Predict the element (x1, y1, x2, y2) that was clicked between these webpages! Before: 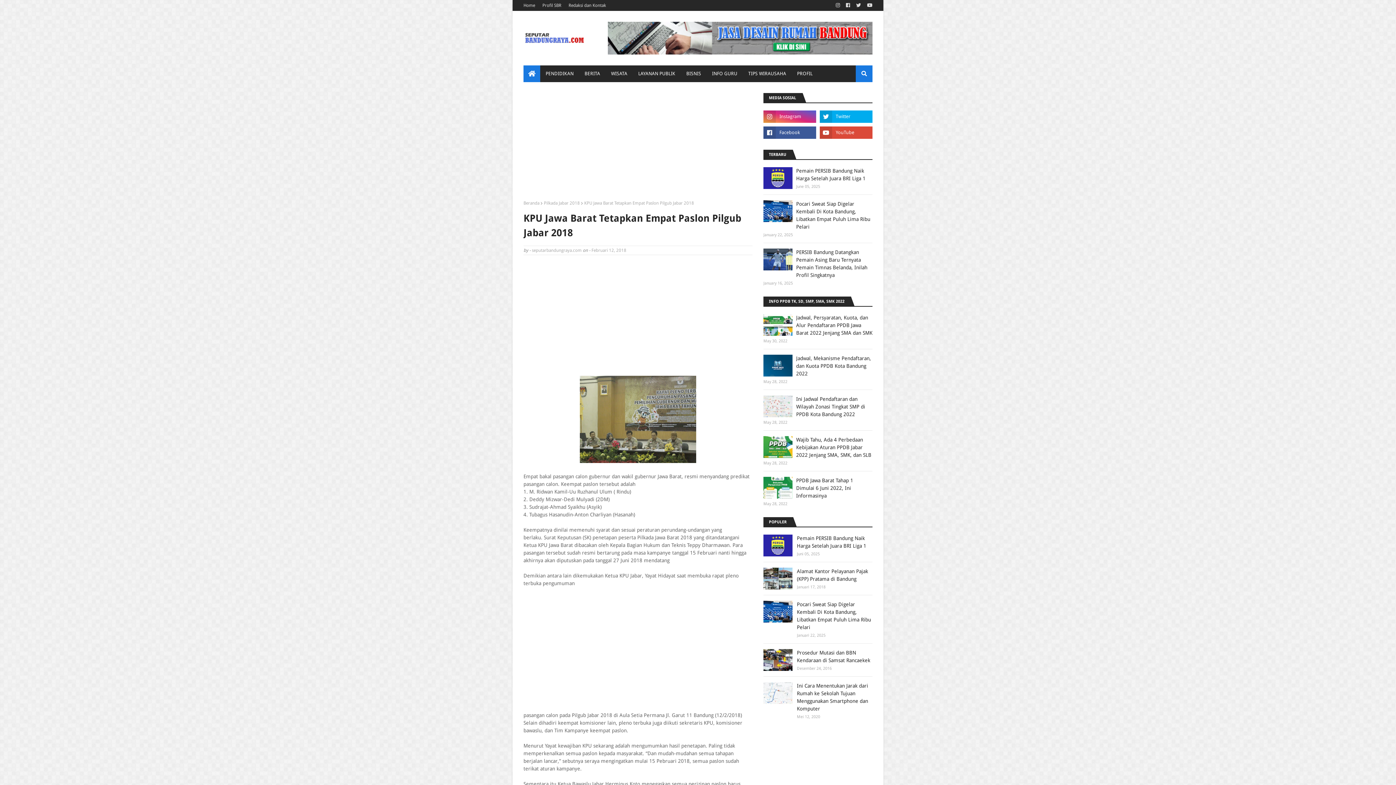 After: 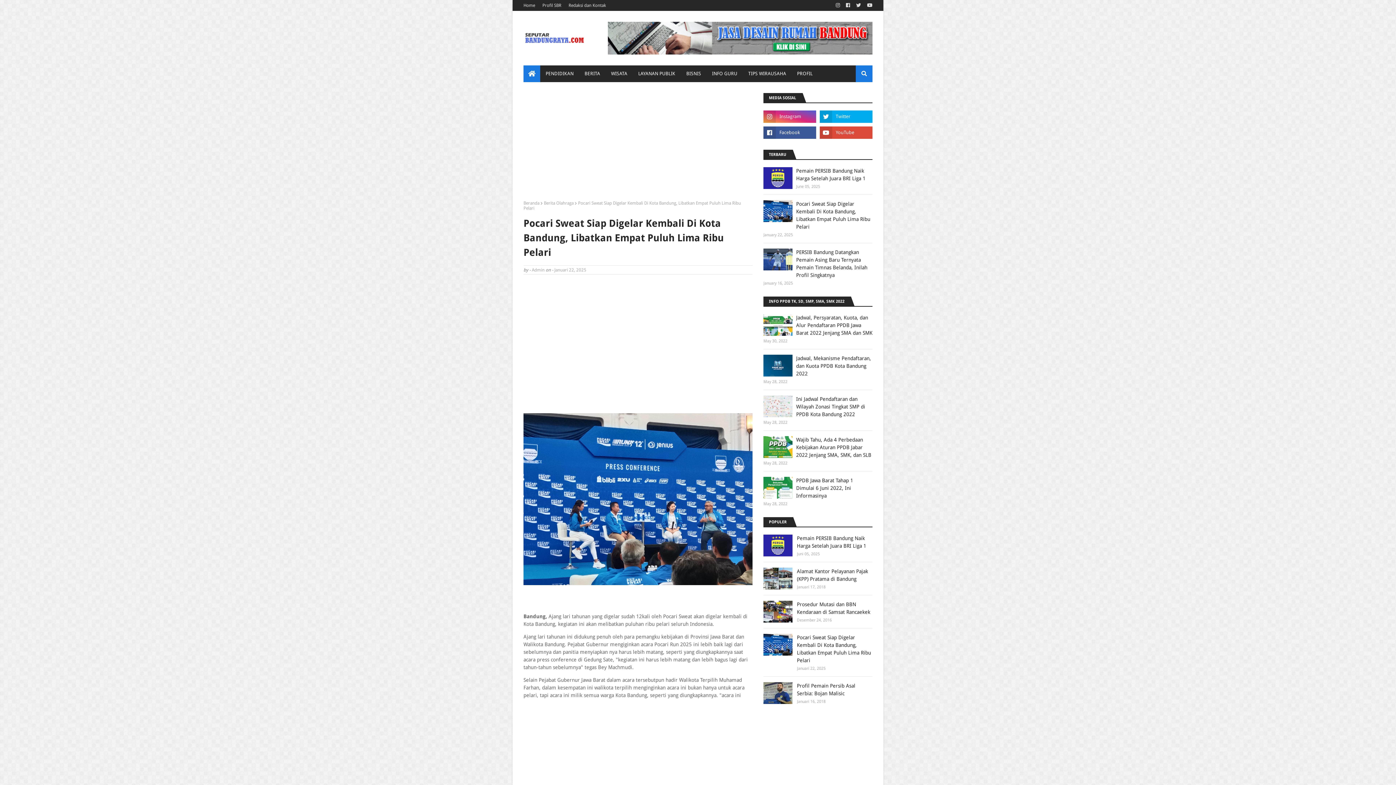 Action: bbox: (797, 601, 872, 631) label: Pocari Sweat Siap Digelar Kembali Di Kota Bandung, Libatkan Empat Puluh Lima Ribu Pelari